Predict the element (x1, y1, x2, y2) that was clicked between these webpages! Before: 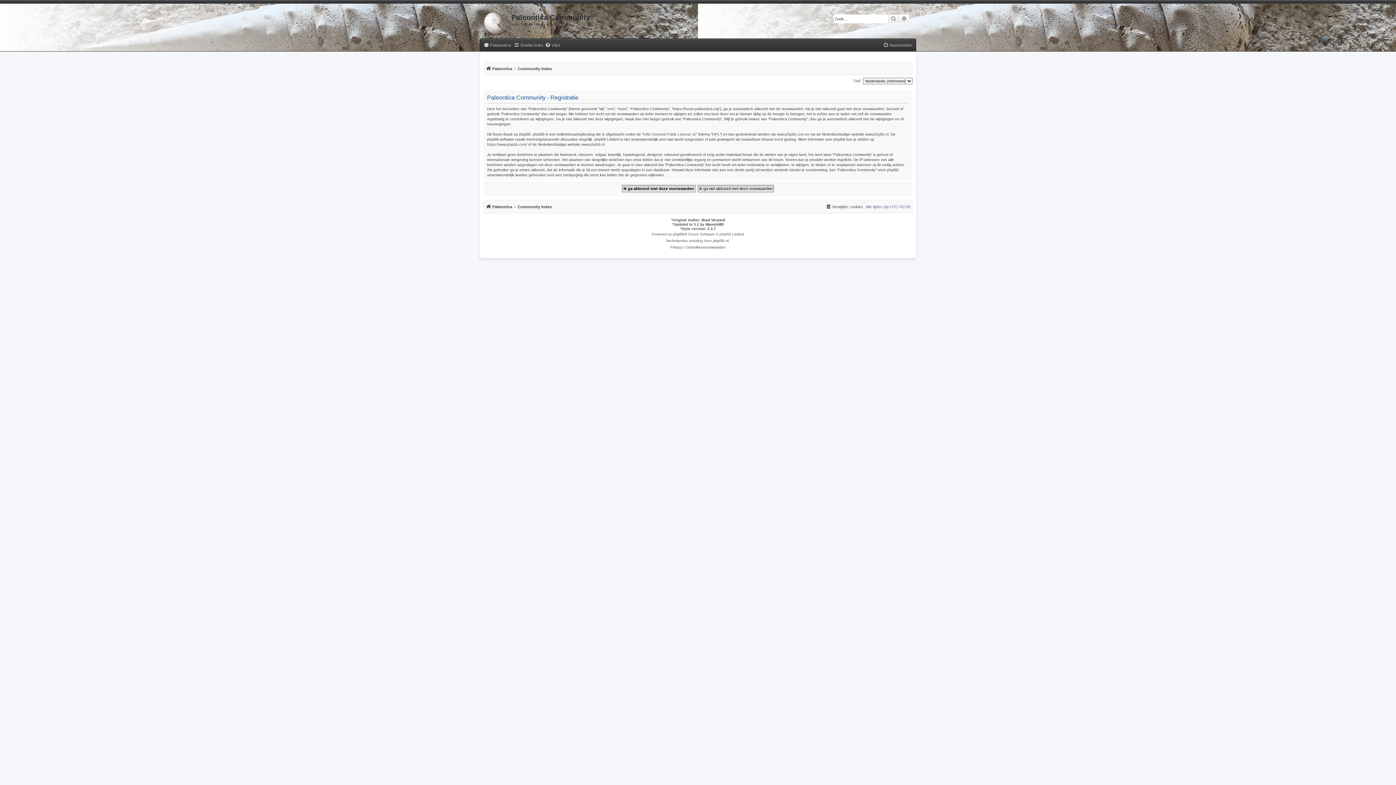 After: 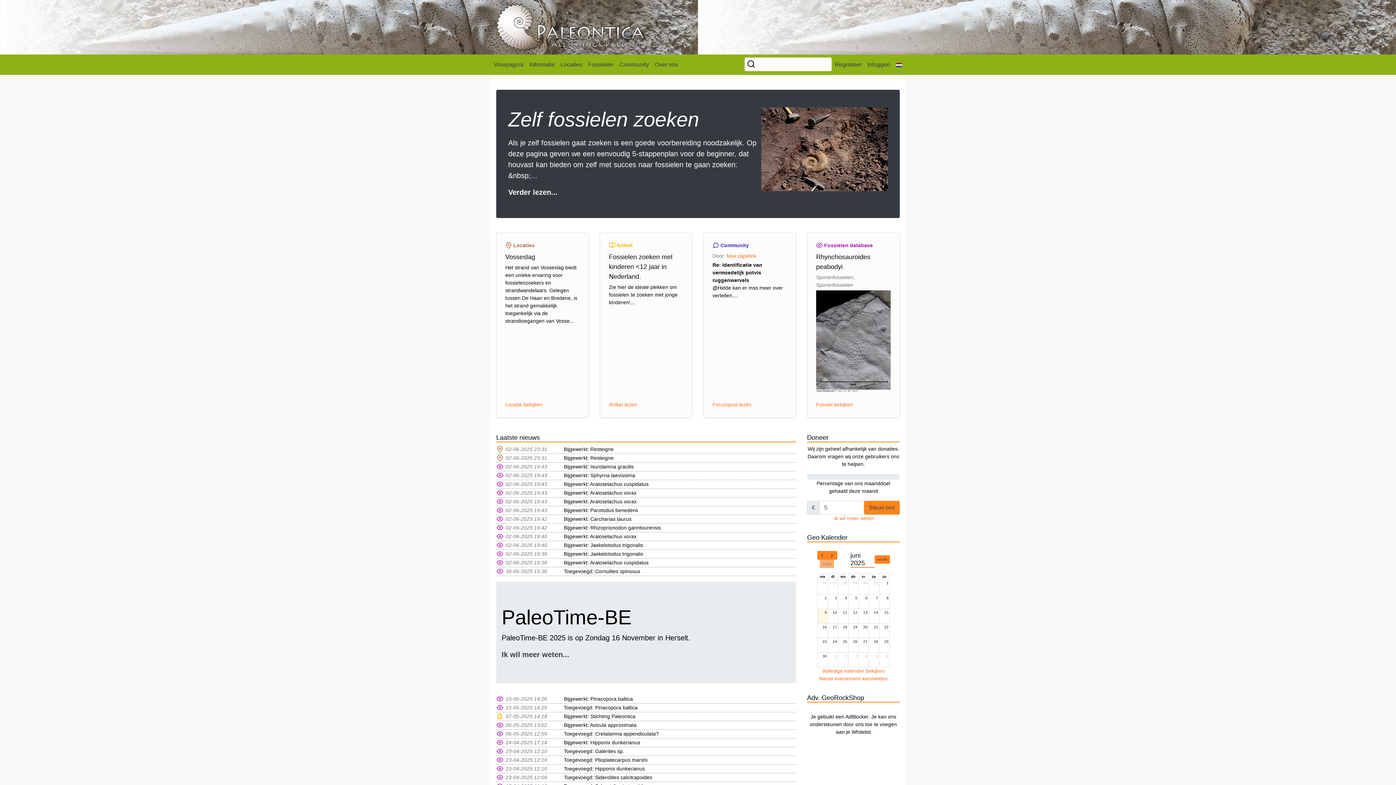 Action: bbox: (485, 202, 512, 211) label: Paleontica